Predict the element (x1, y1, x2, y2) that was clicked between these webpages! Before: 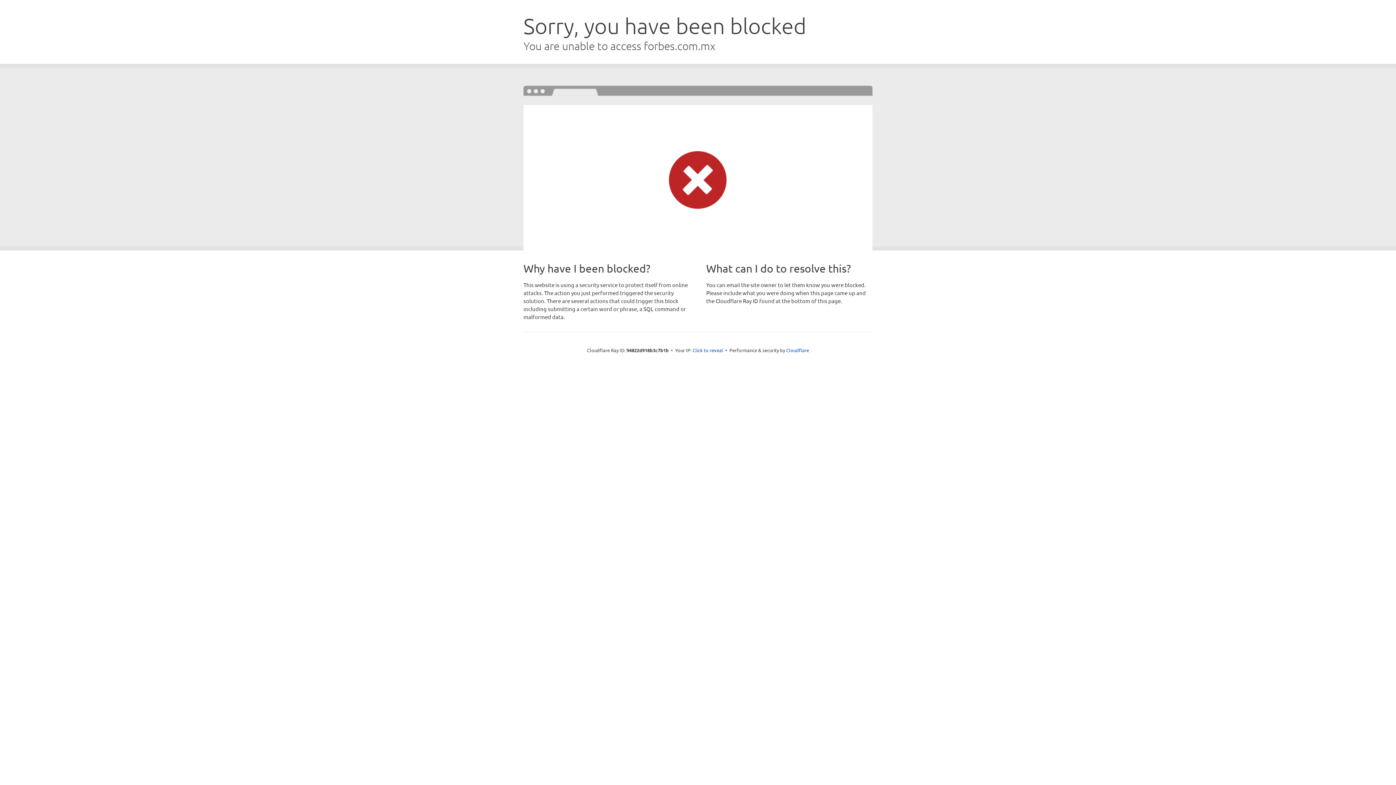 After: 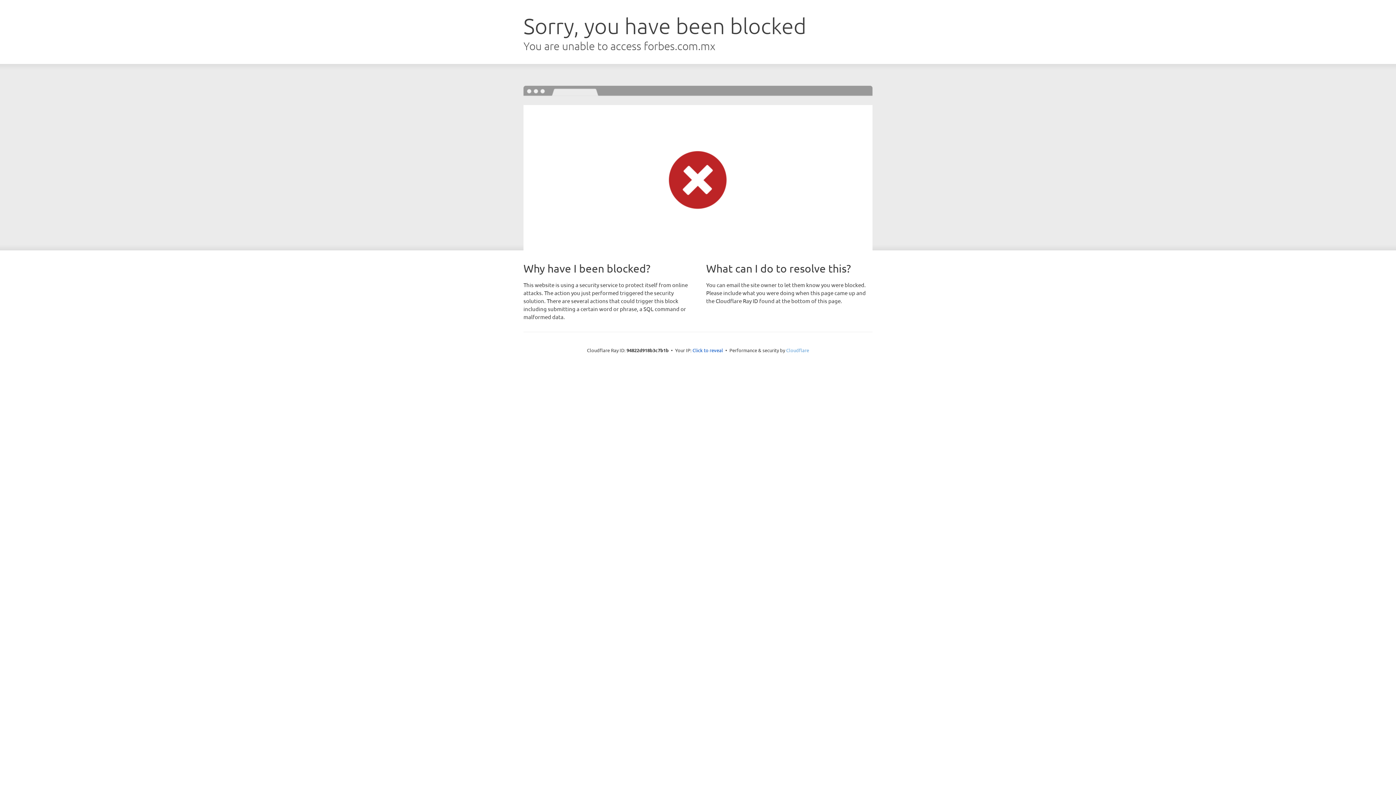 Action: label: Cloudflare bbox: (786, 347, 809, 353)